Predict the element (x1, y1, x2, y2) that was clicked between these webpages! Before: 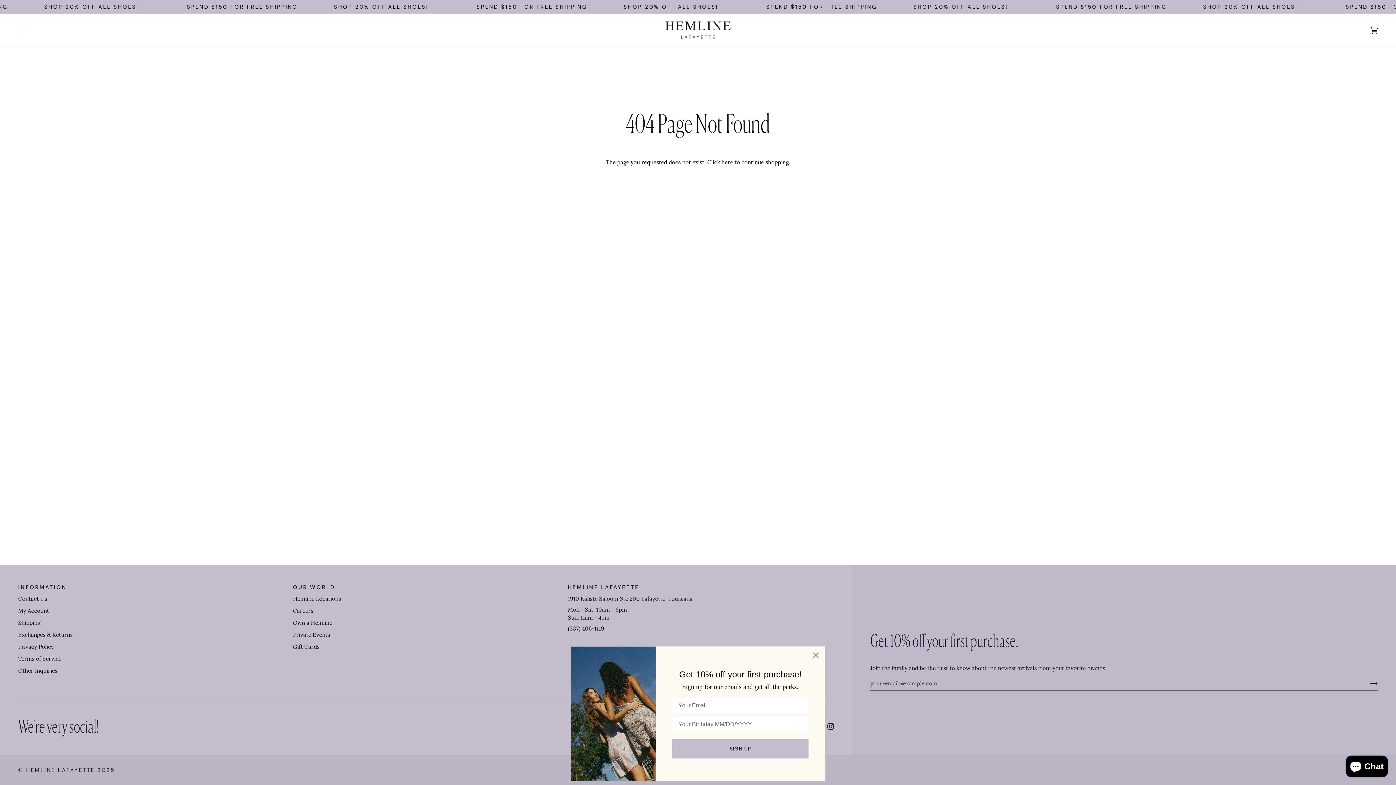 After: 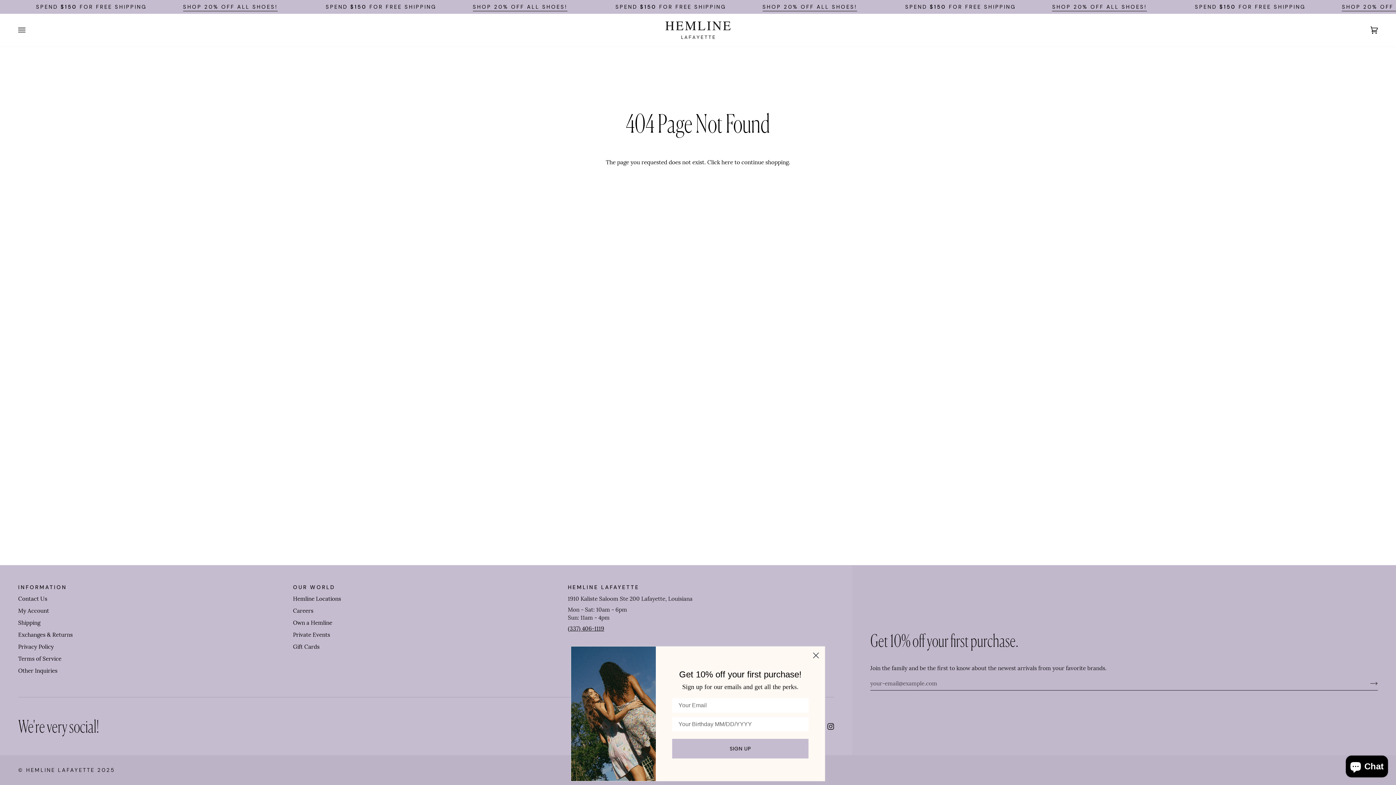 Action: bbox: (18, 583, 284, 595) label: Footer 1